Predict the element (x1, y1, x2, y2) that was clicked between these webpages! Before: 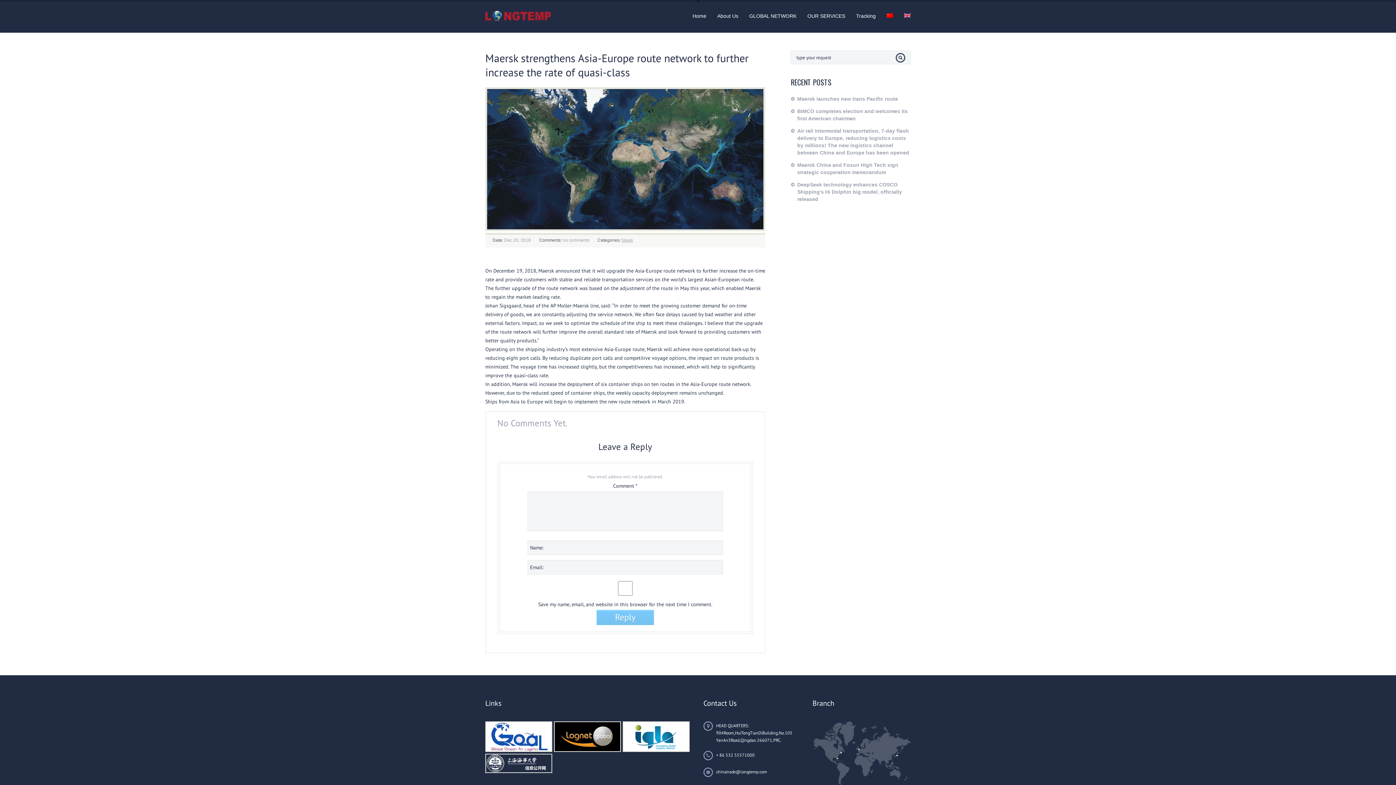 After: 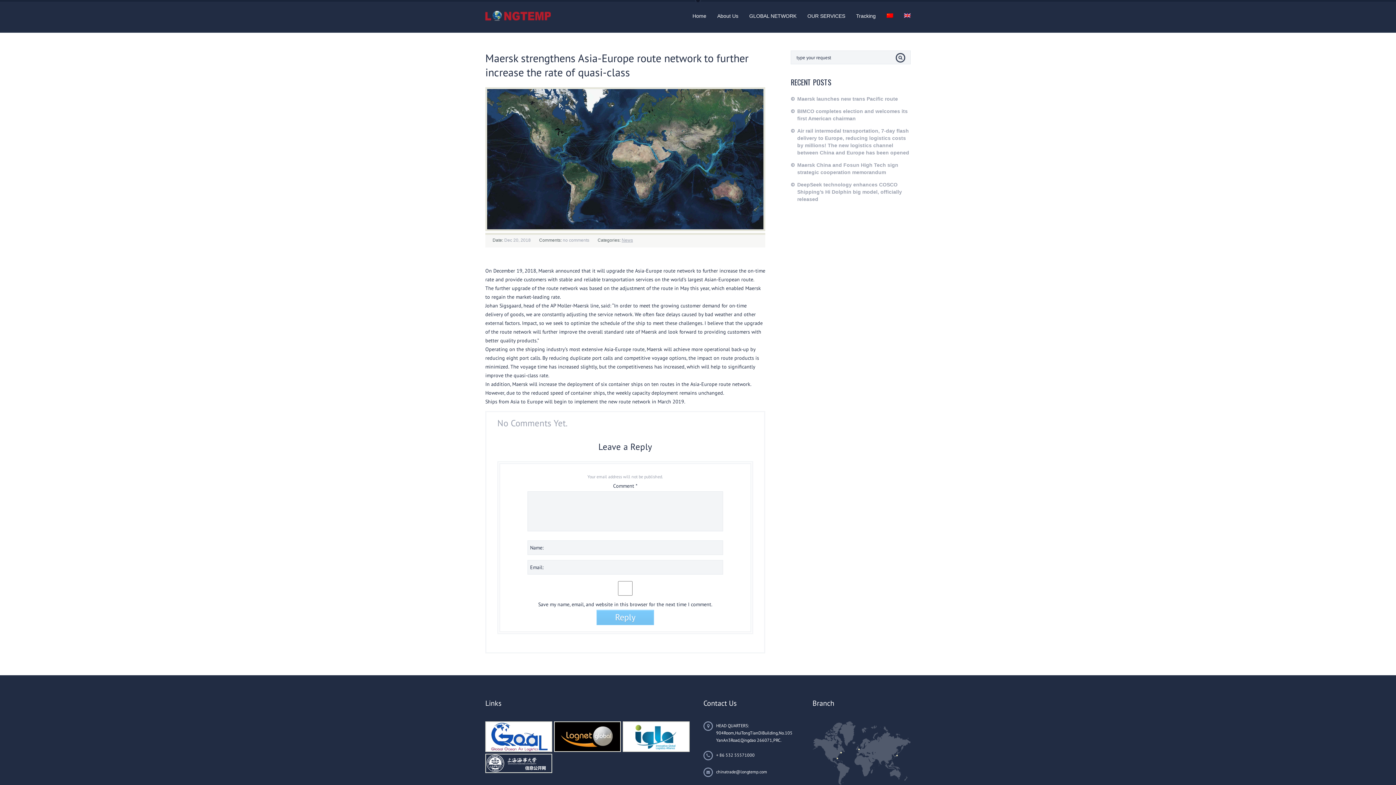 Action: bbox: (898, 1, 916, 29)